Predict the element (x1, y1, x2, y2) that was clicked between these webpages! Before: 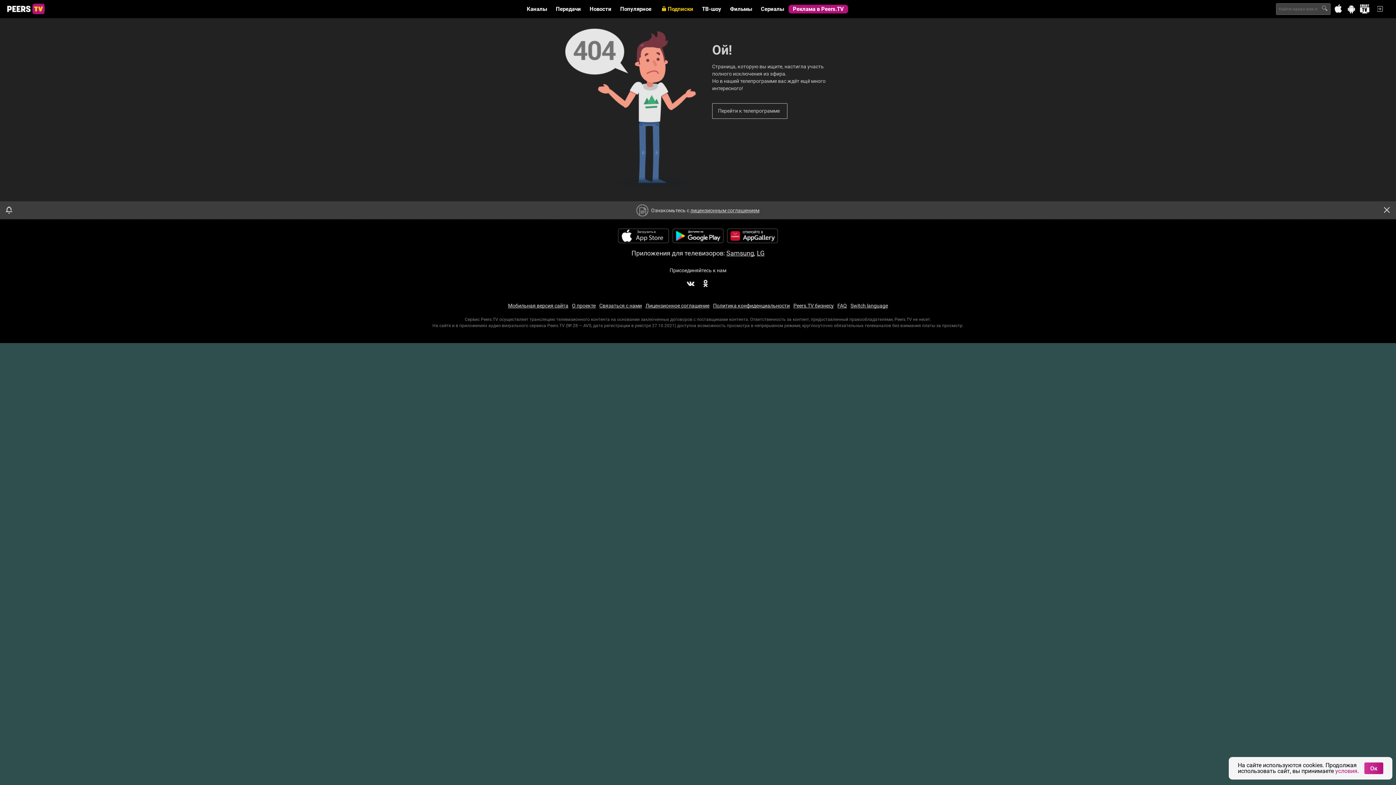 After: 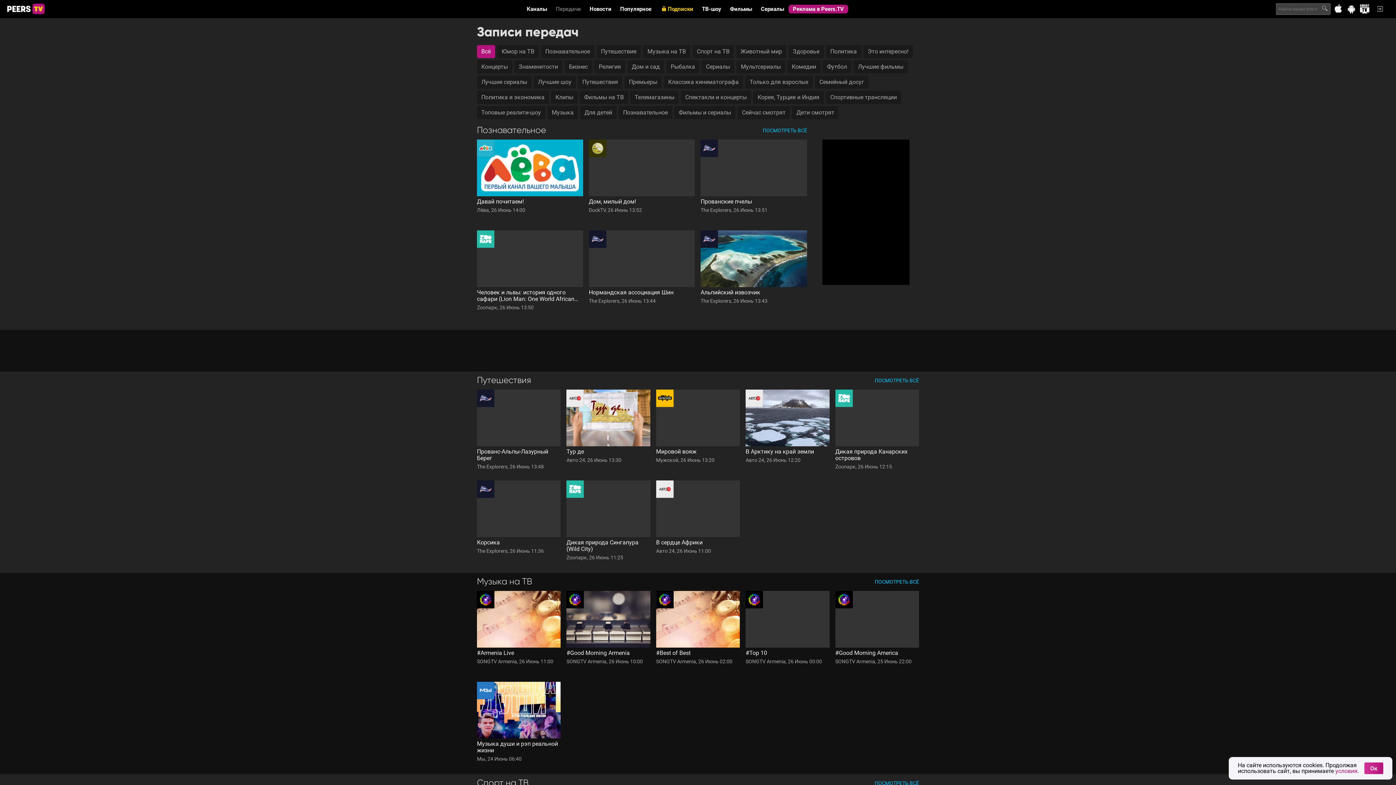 Action: bbox: (556, 5, 581, 12) label: Передачи